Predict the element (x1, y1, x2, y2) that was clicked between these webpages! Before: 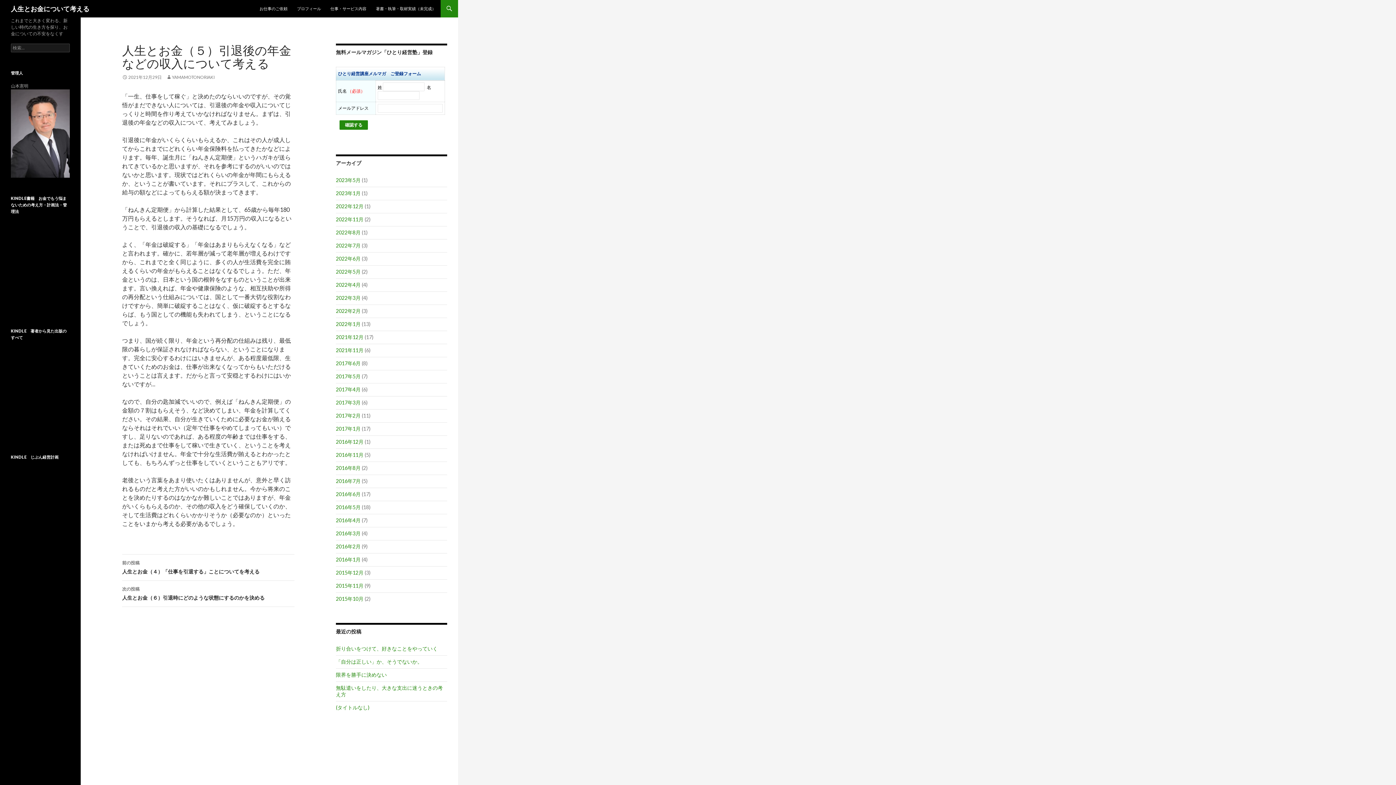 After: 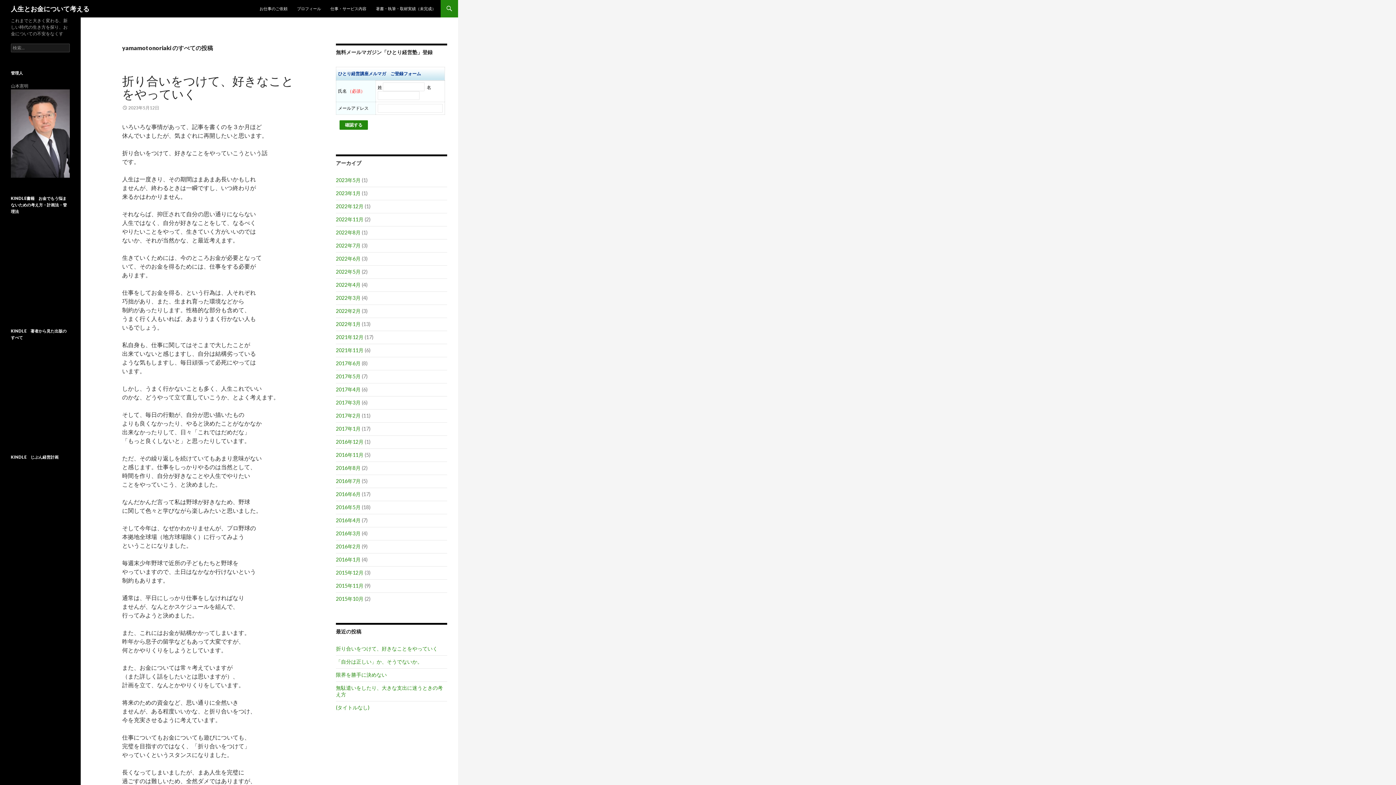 Action: label: YAMAMOTONORIAKI bbox: (166, 74, 214, 80)